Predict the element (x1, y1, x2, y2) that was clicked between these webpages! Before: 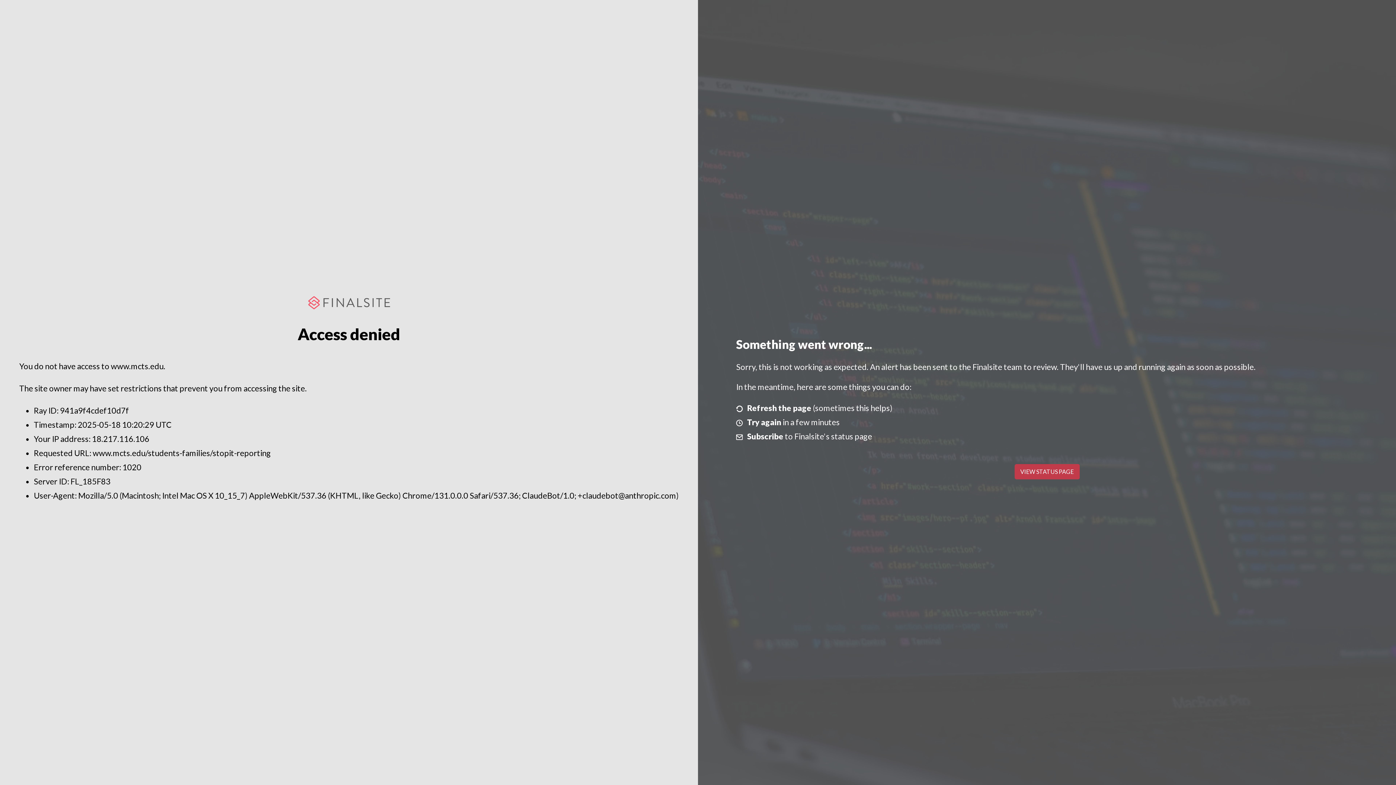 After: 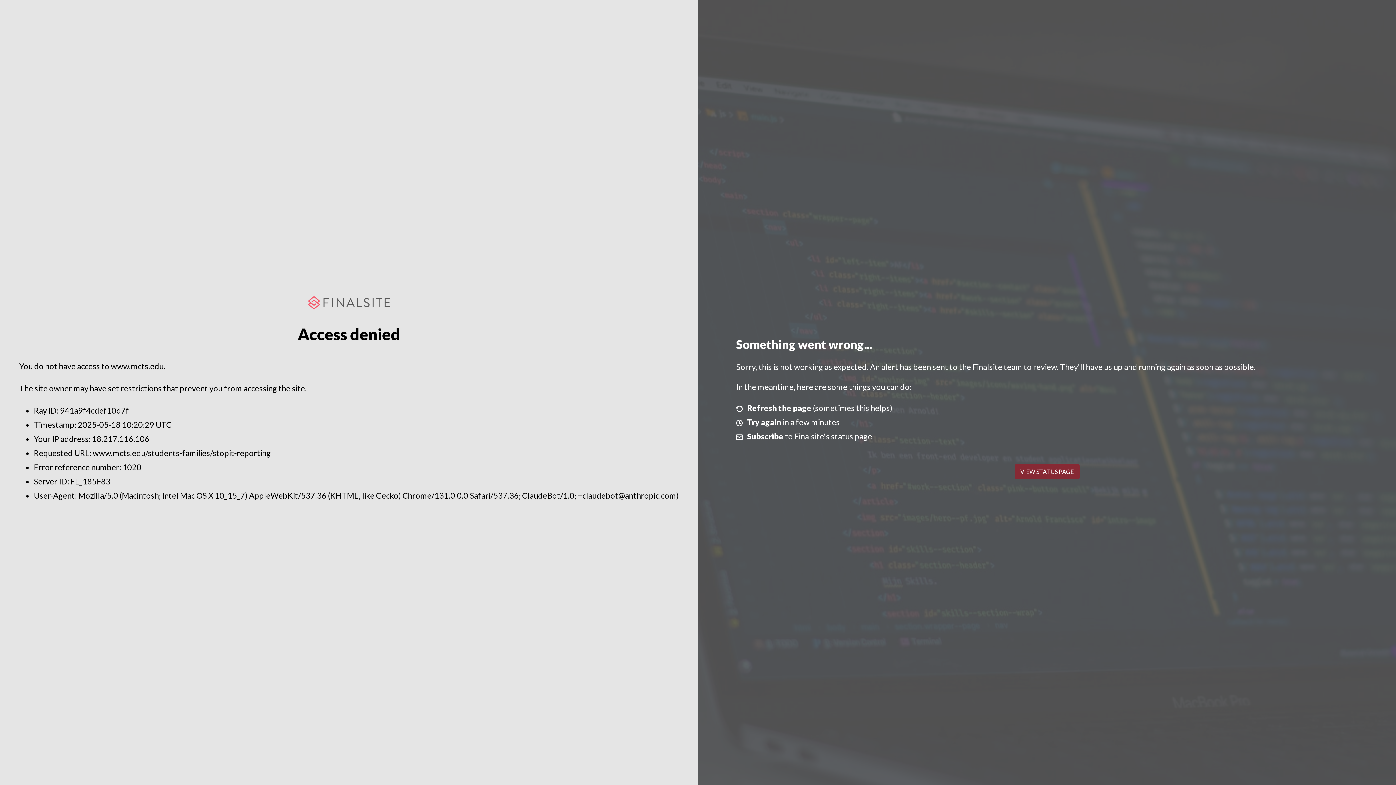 Action: label: VIEW STATUS PAGE bbox: (1014, 464, 1079, 479)